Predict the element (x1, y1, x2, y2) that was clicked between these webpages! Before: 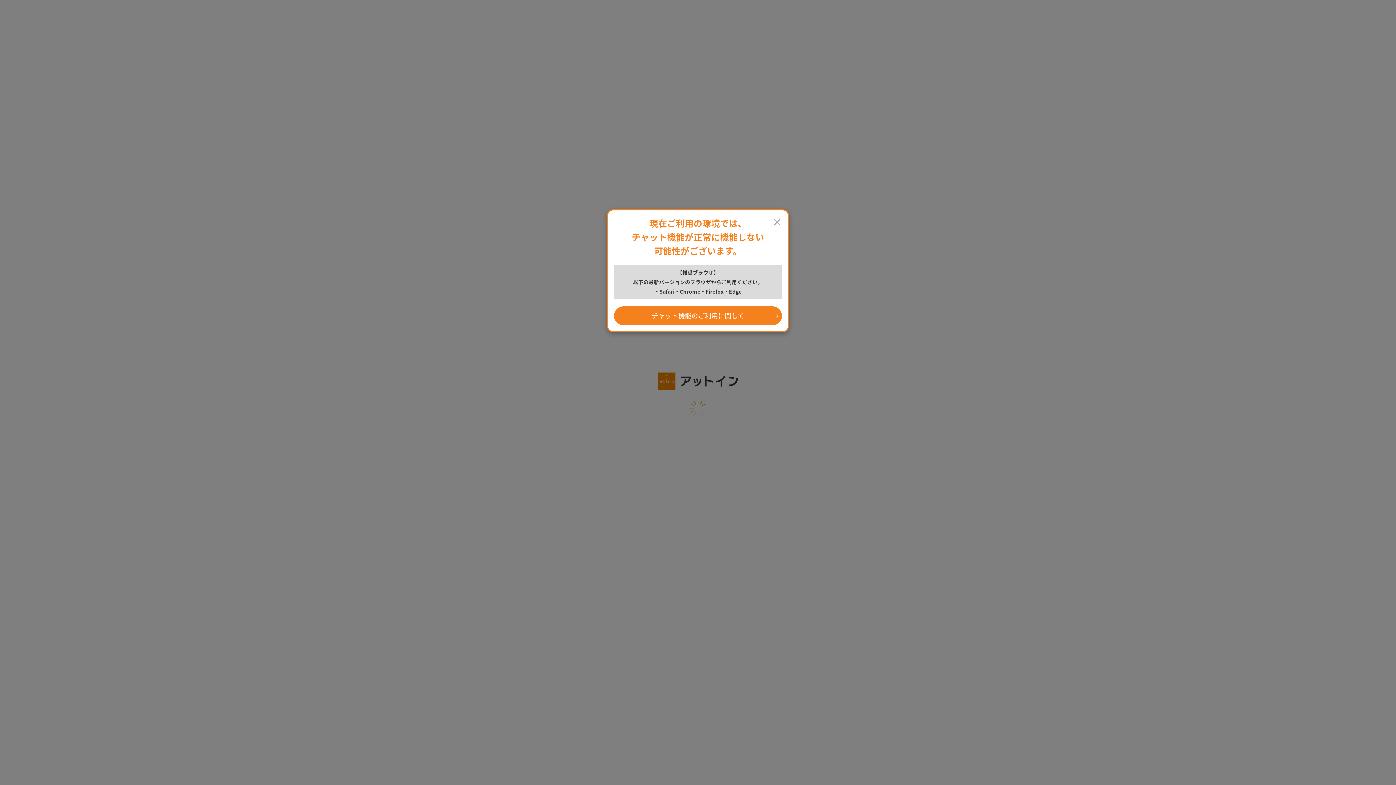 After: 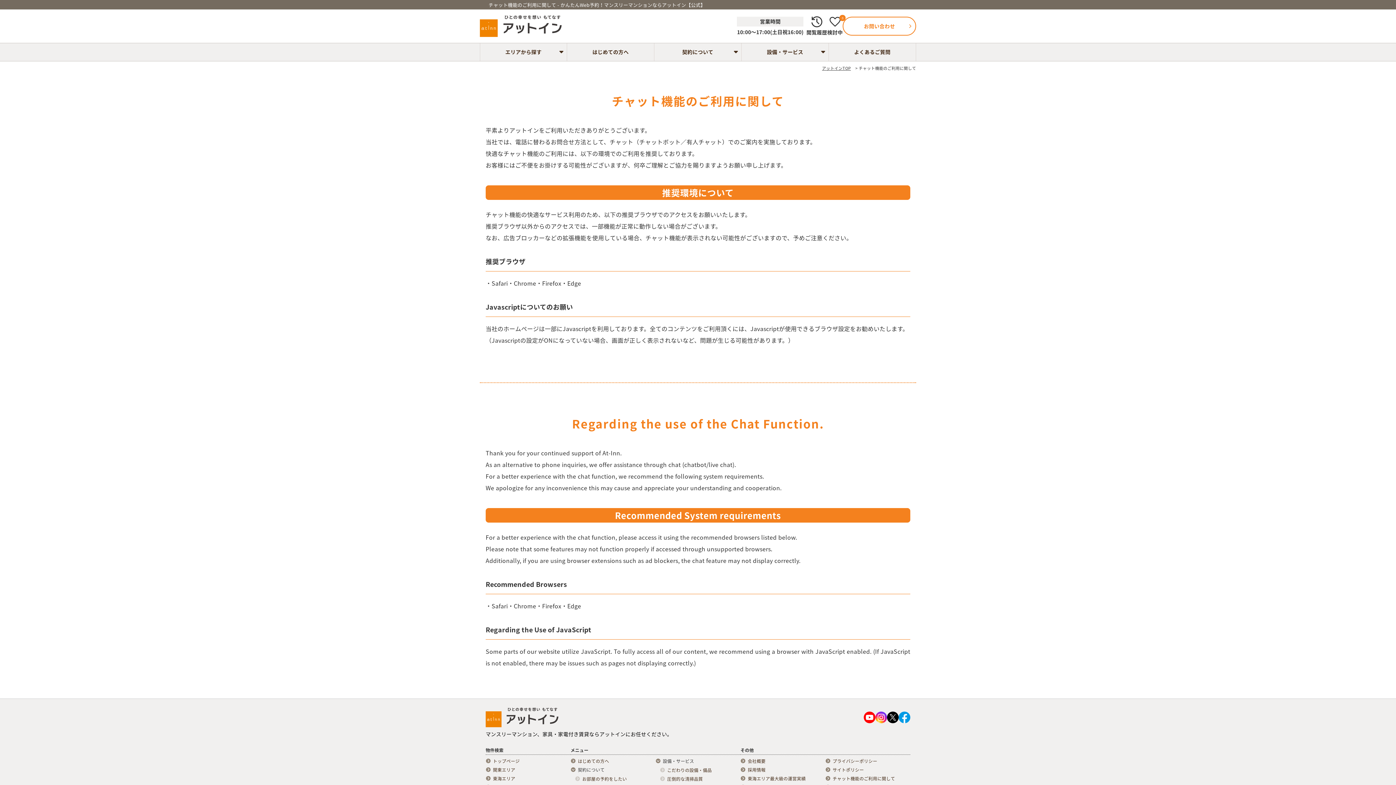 Action: bbox: (614, 306, 782, 325) label: チャット機能のご利用に関して